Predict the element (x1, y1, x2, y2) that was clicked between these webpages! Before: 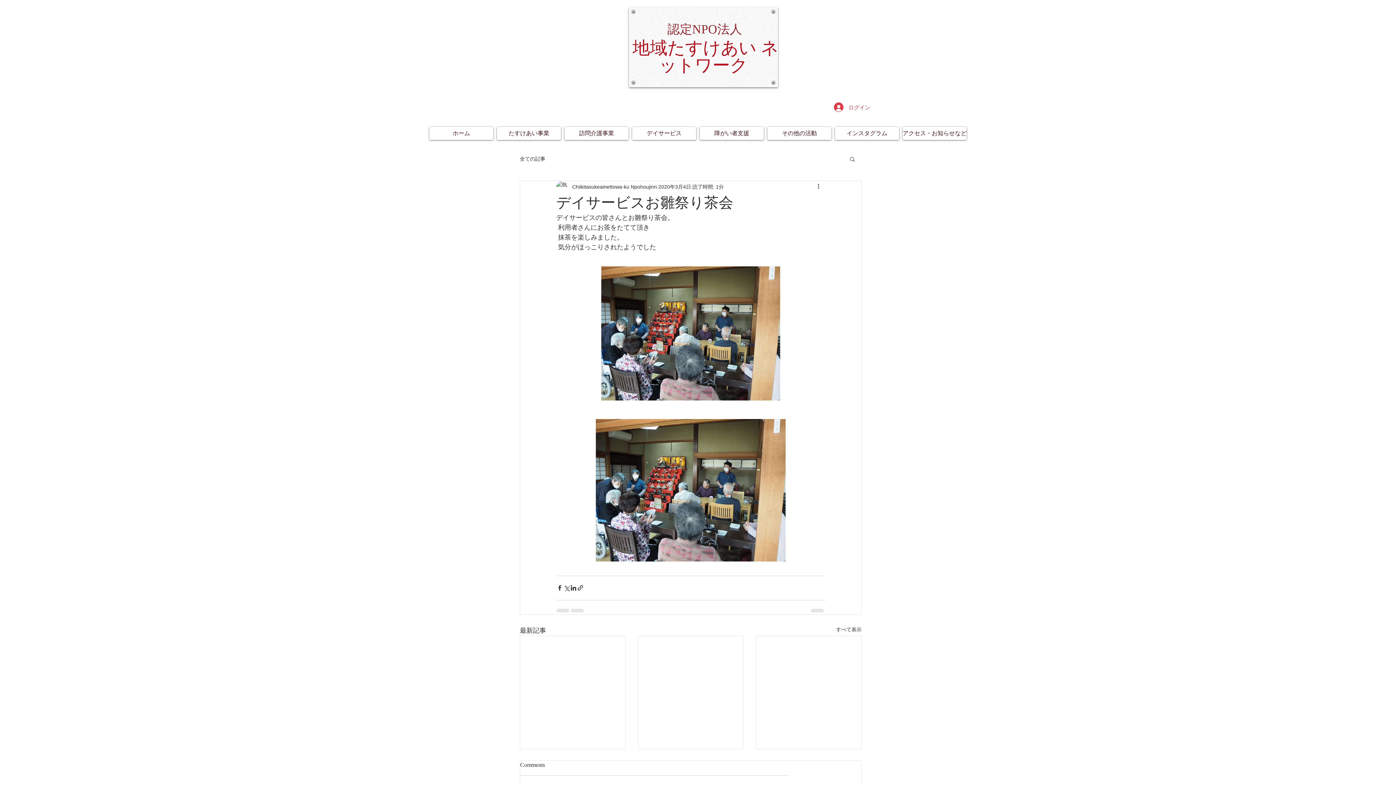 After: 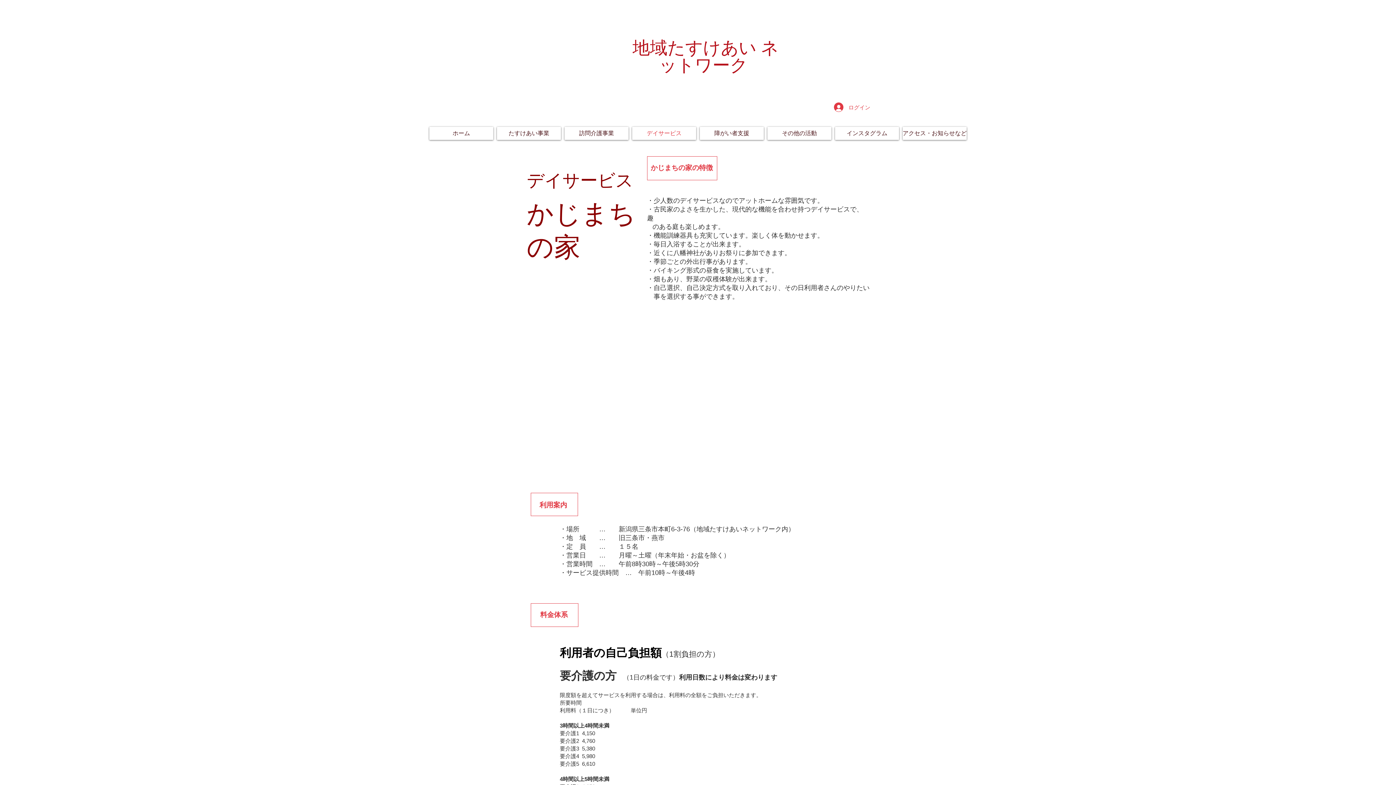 Action: bbox: (632, 126, 696, 140) label: デイサービス